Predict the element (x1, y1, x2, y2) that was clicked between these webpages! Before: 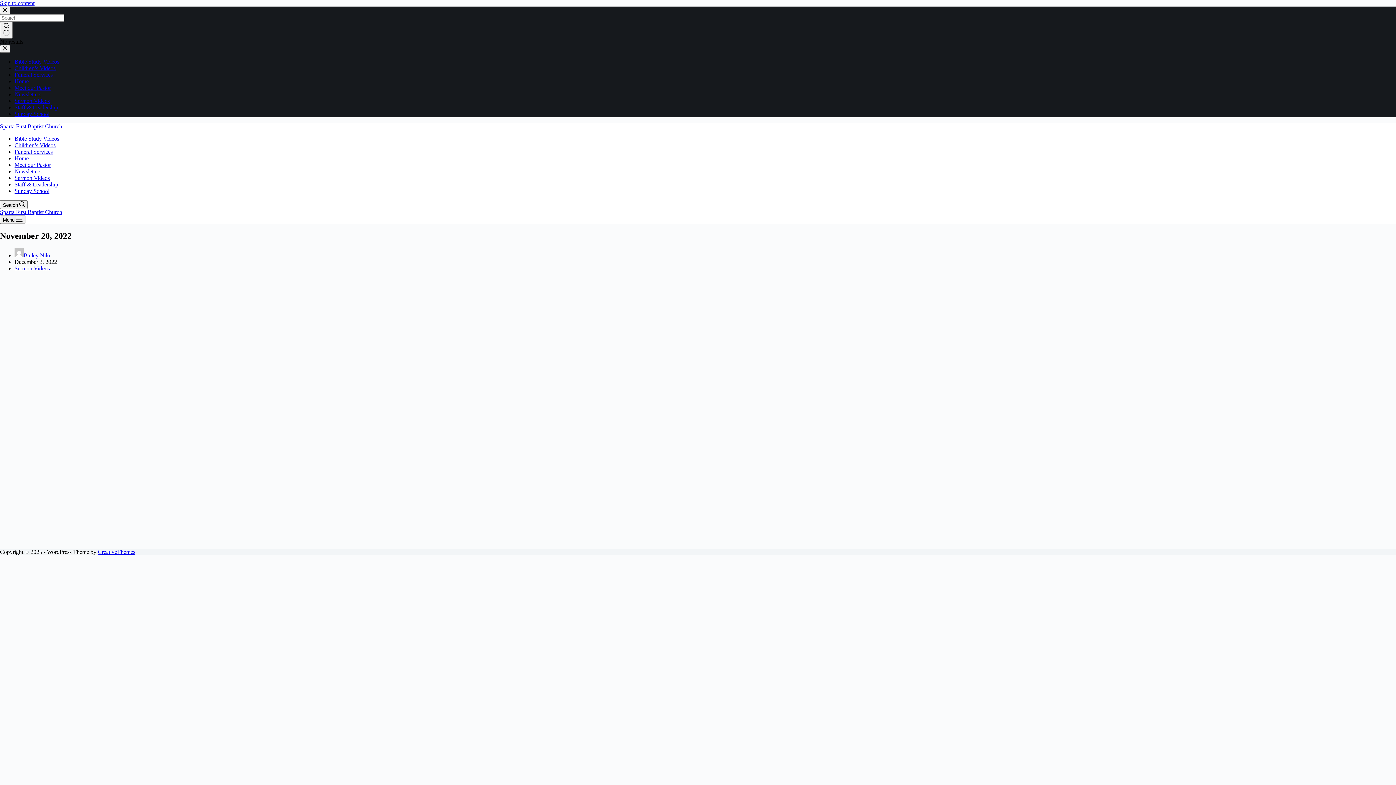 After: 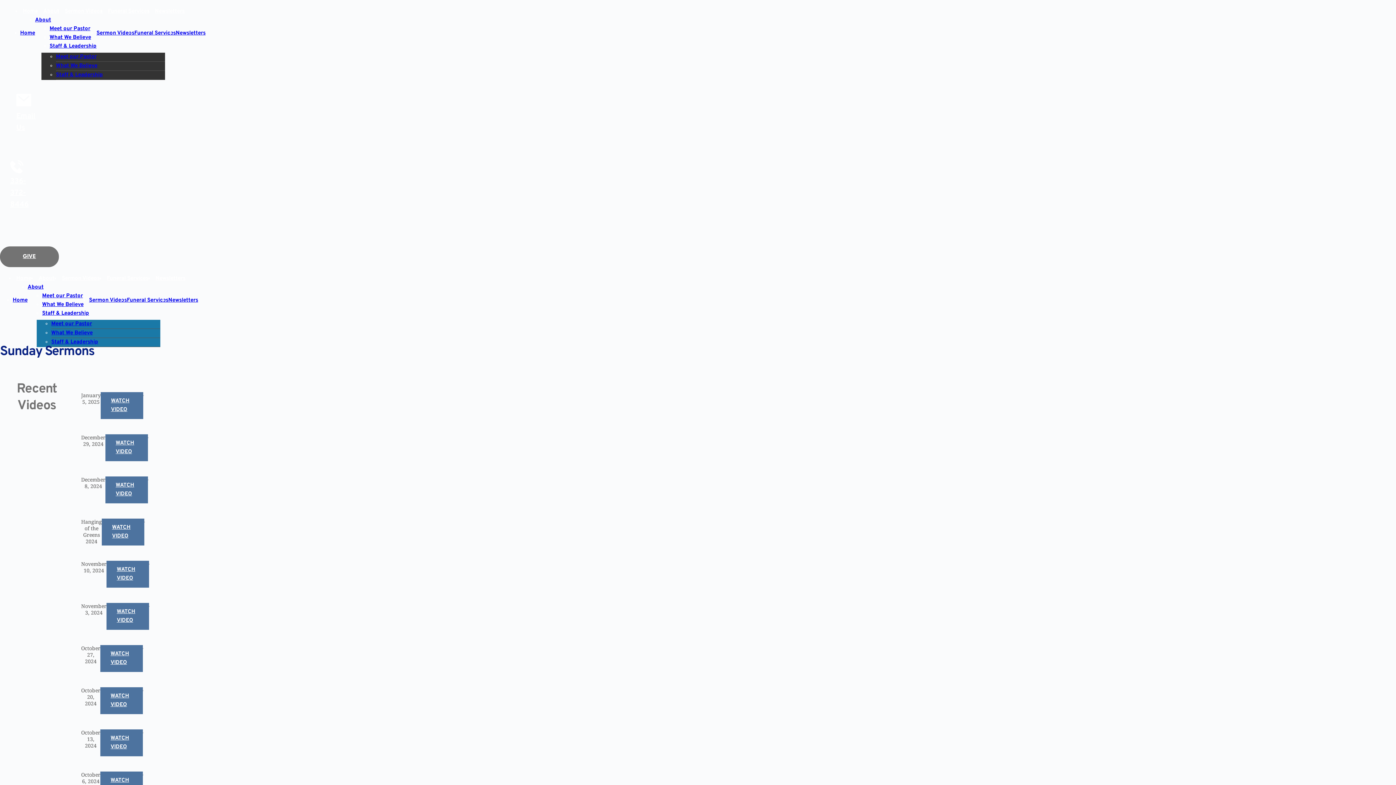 Action: bbox: (14, 174, 49, 181) label: Sermon Videos